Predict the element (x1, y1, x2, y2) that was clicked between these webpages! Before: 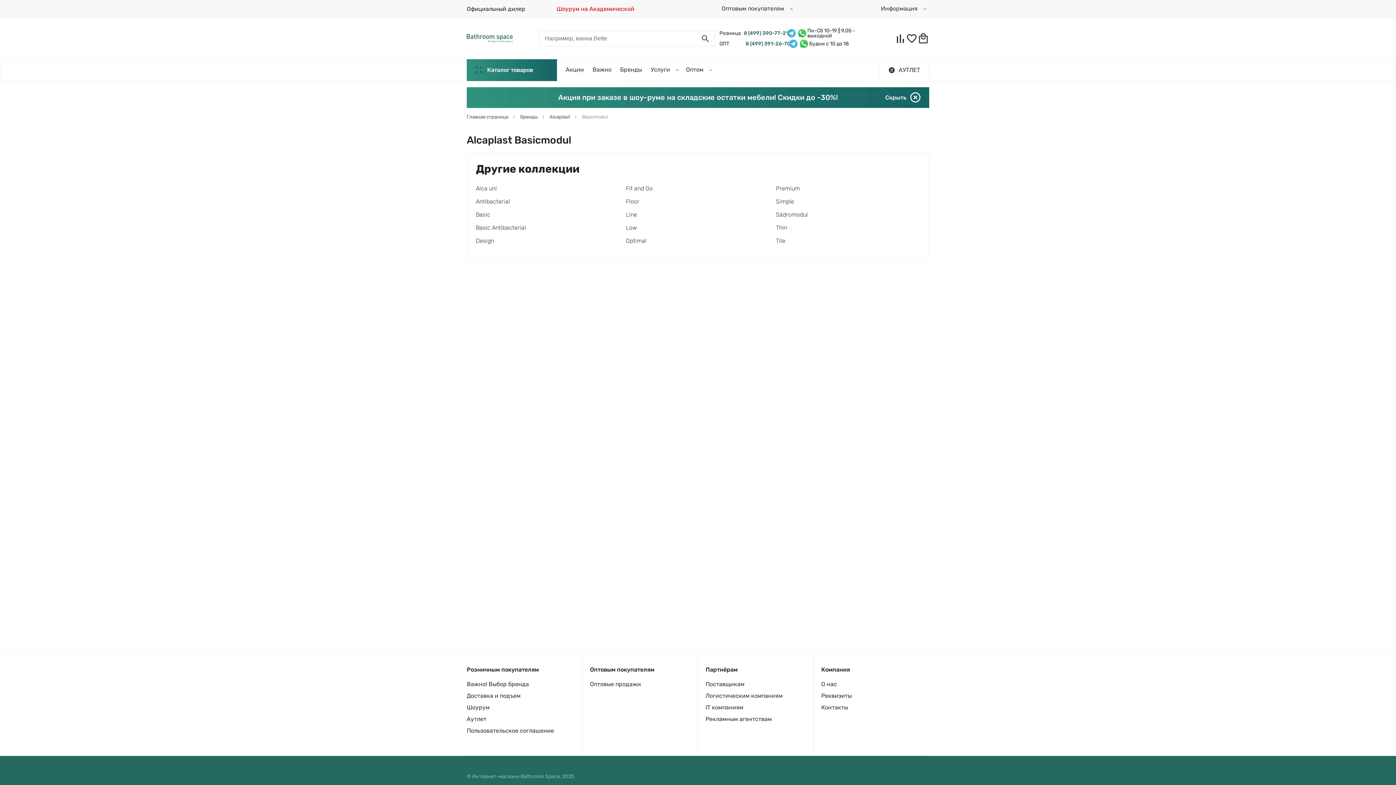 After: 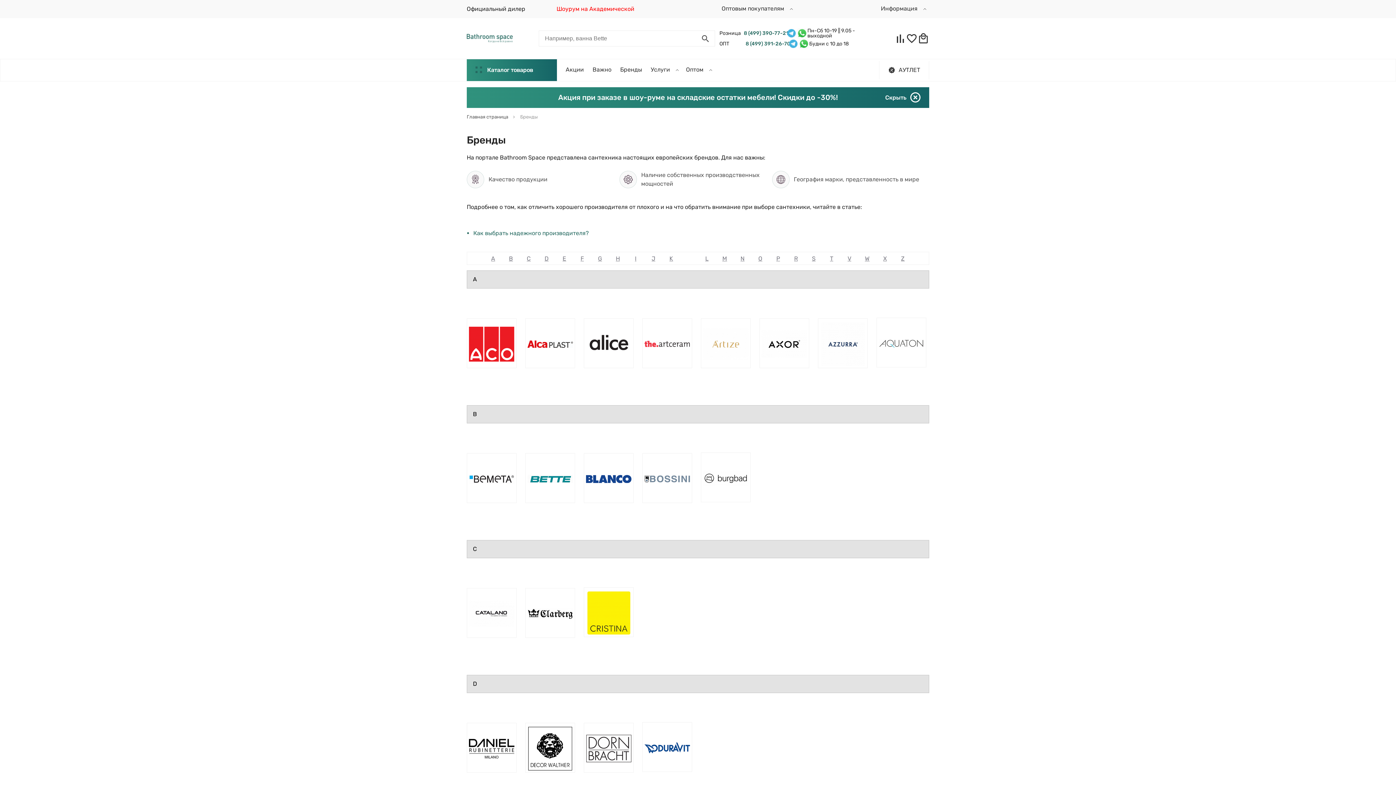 Action: label: Бренды  bbox: (520, 114, 545, 119)